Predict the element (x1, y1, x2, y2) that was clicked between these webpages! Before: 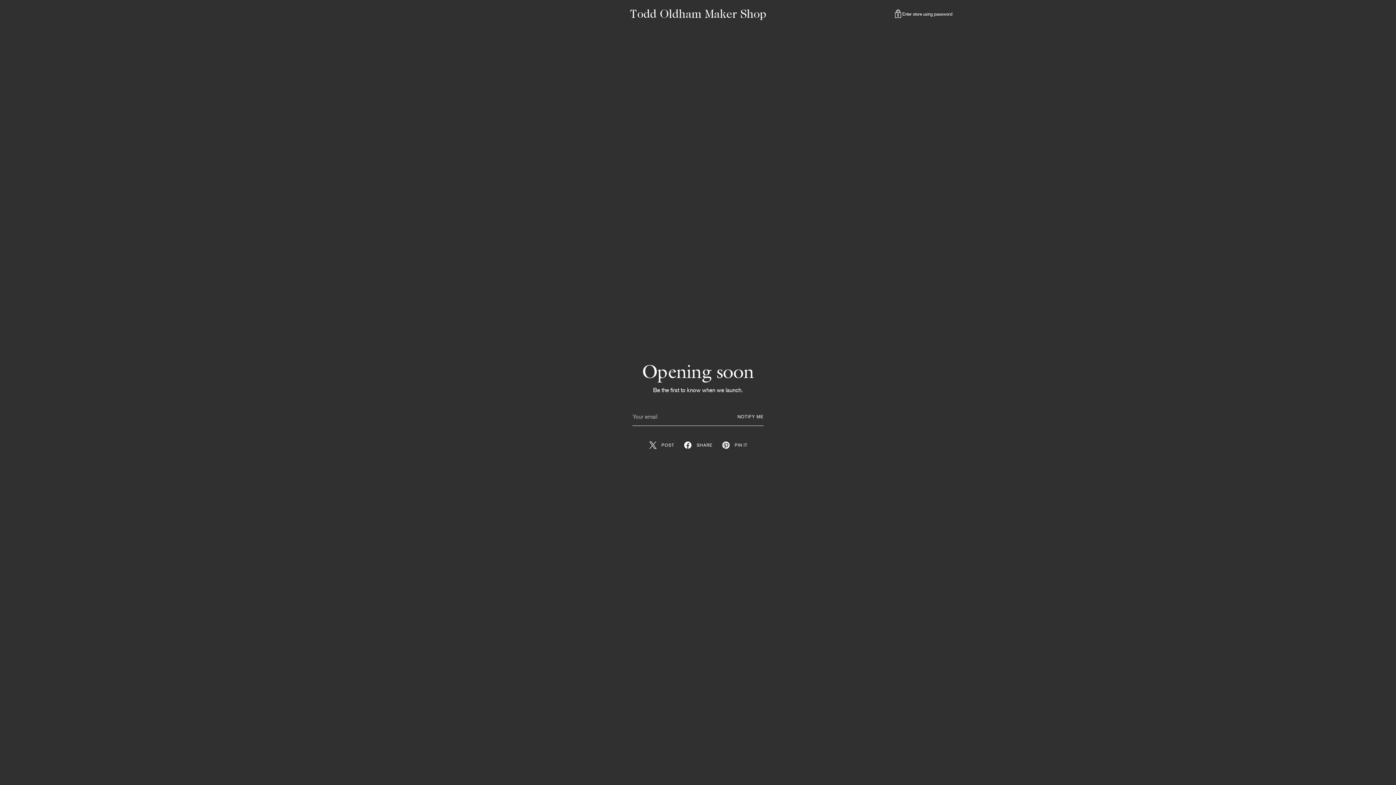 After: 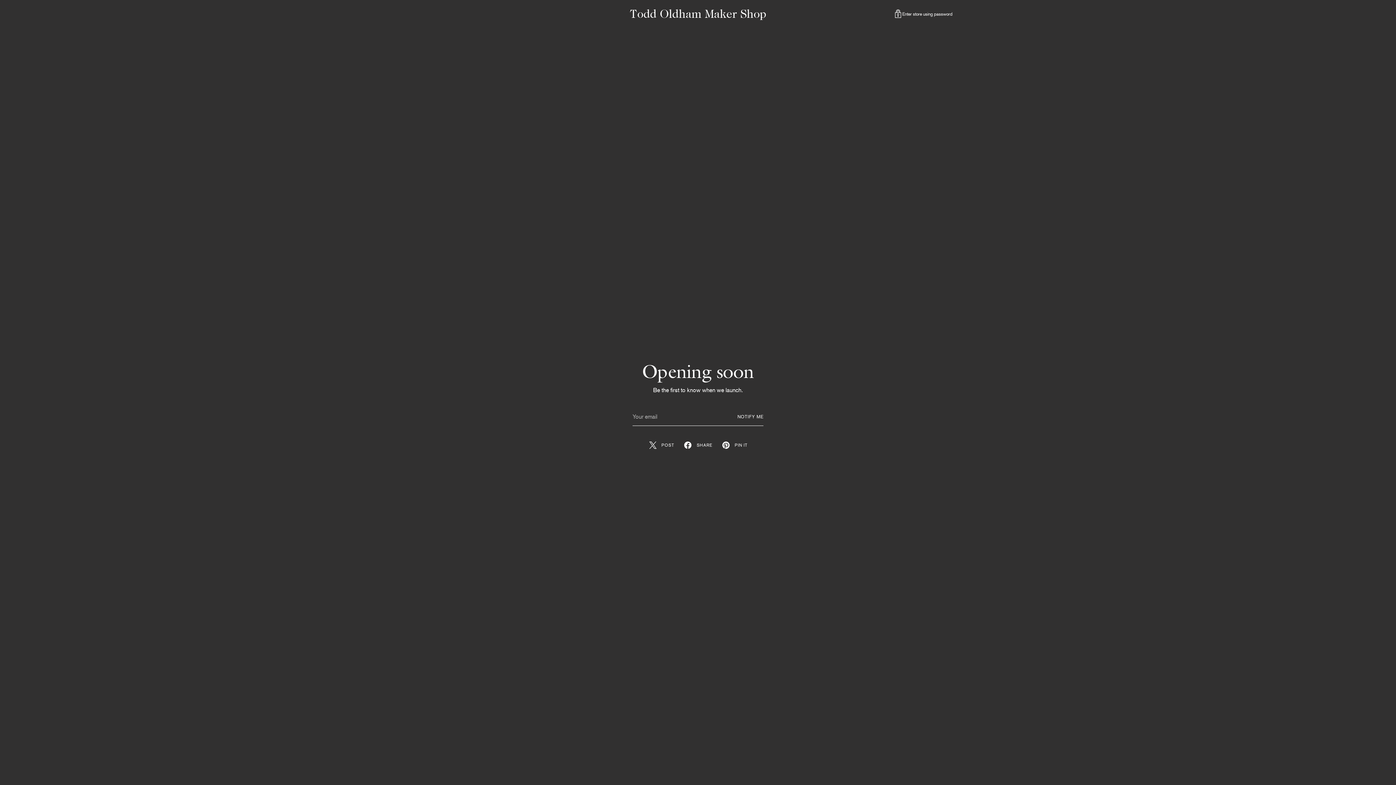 Action: label: POST bbox: (643, 439, 679, 451)